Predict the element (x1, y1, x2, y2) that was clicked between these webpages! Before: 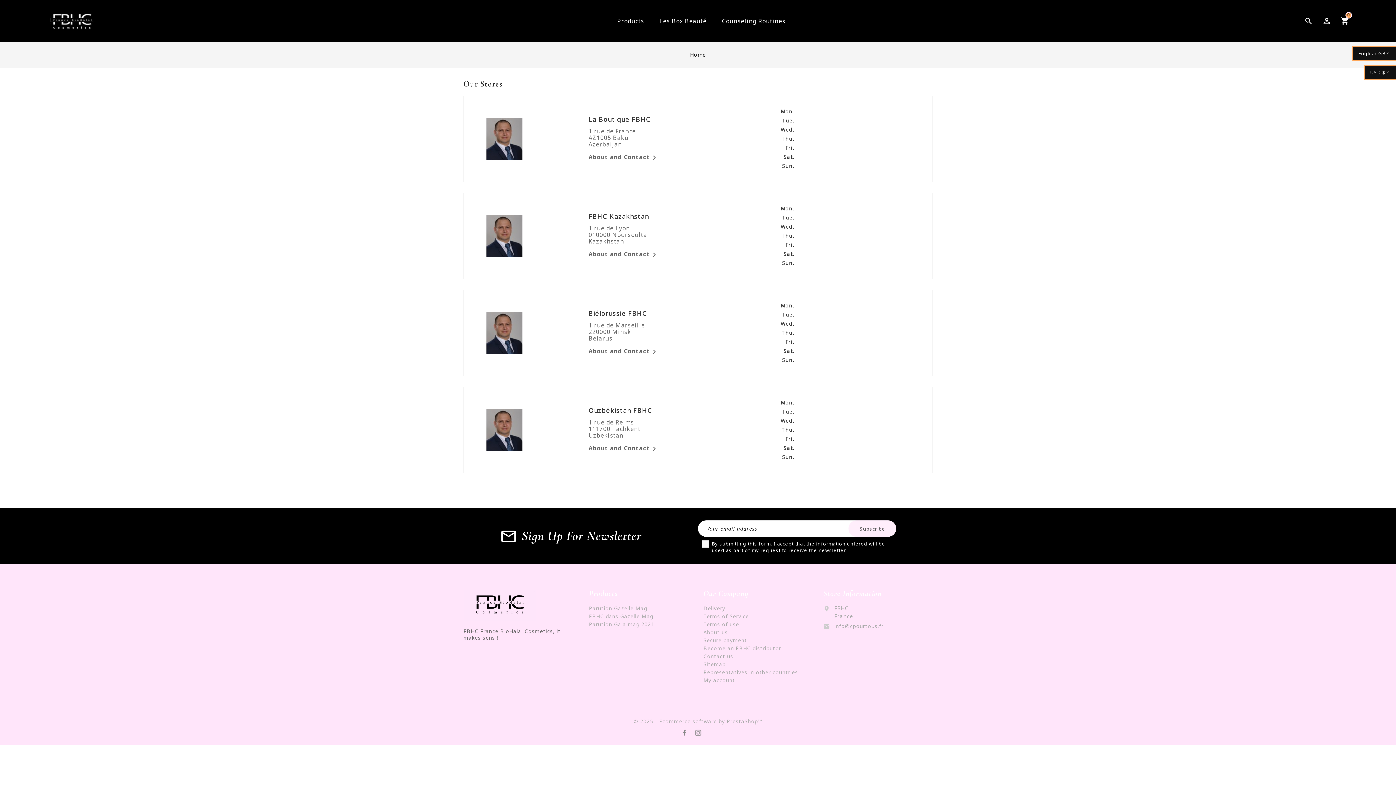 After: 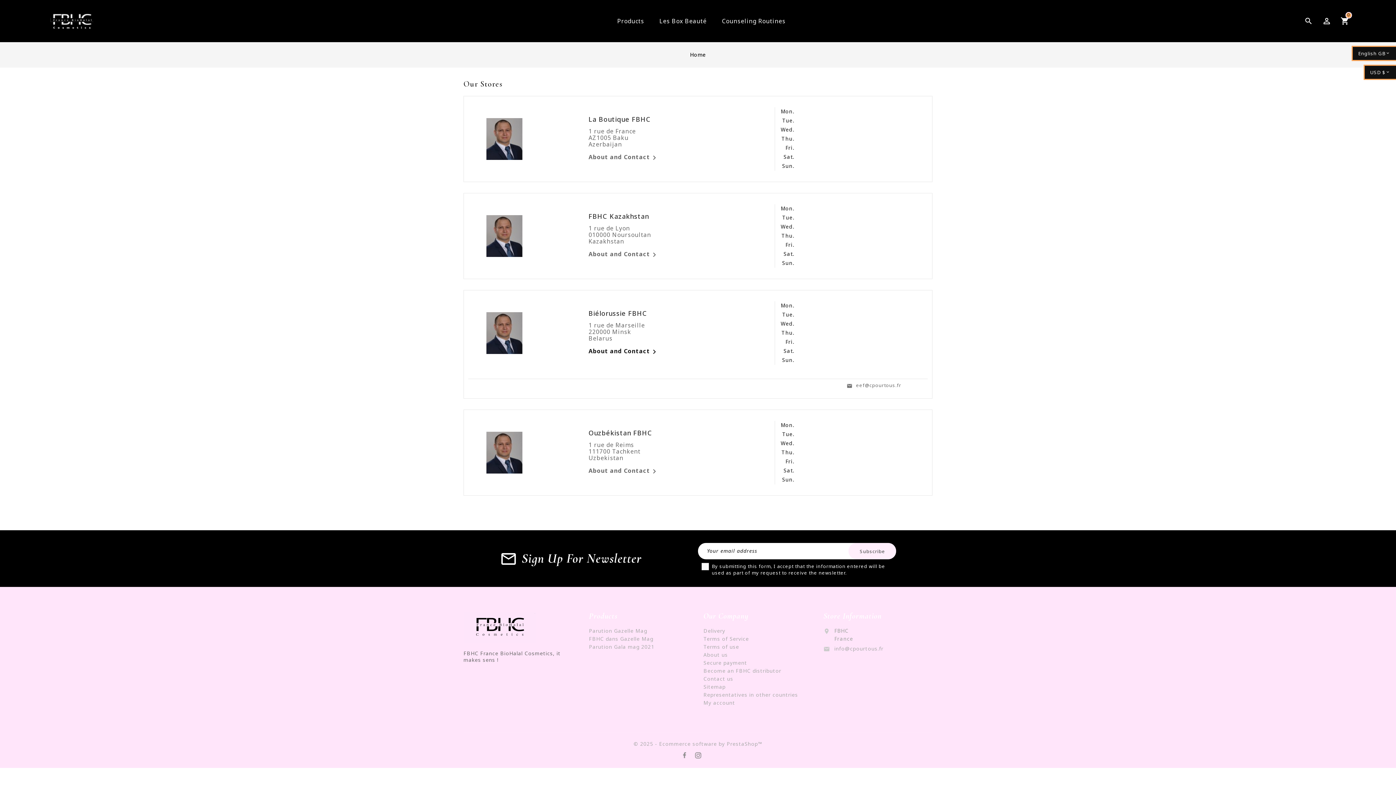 Action: bbox: (588, 347, 658, 355) label: About and Contact